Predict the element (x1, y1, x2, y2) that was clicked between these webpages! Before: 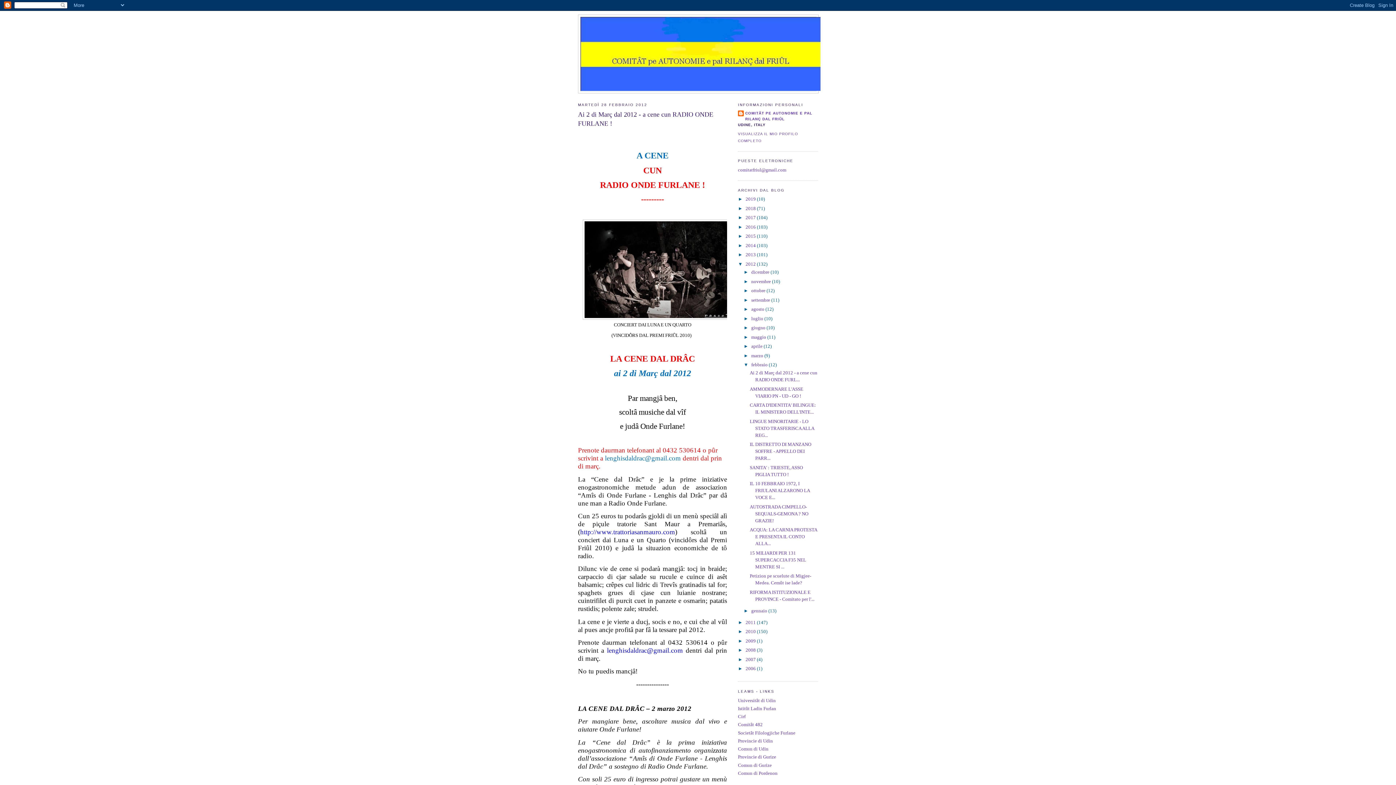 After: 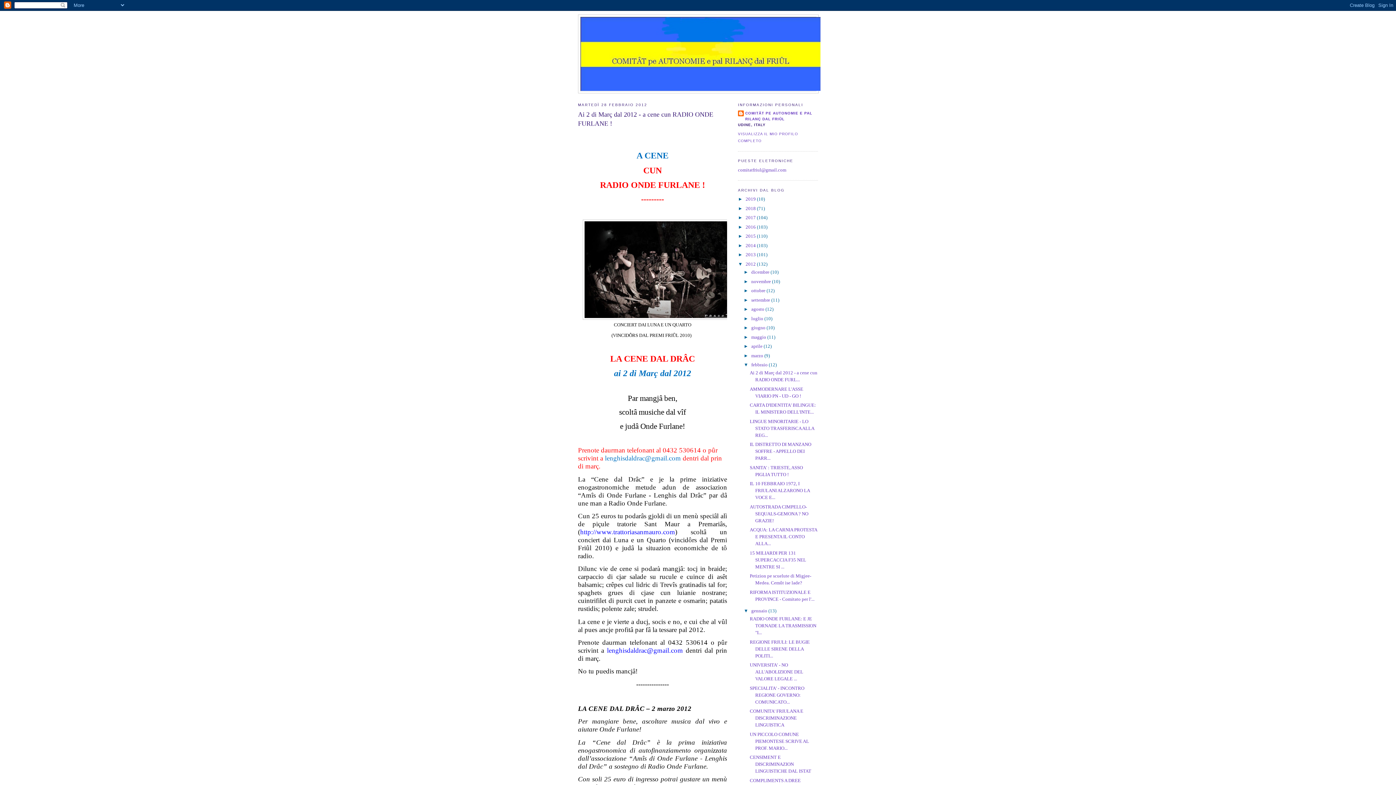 Action: bbox: (743, 608, 751, 613) label: ►  